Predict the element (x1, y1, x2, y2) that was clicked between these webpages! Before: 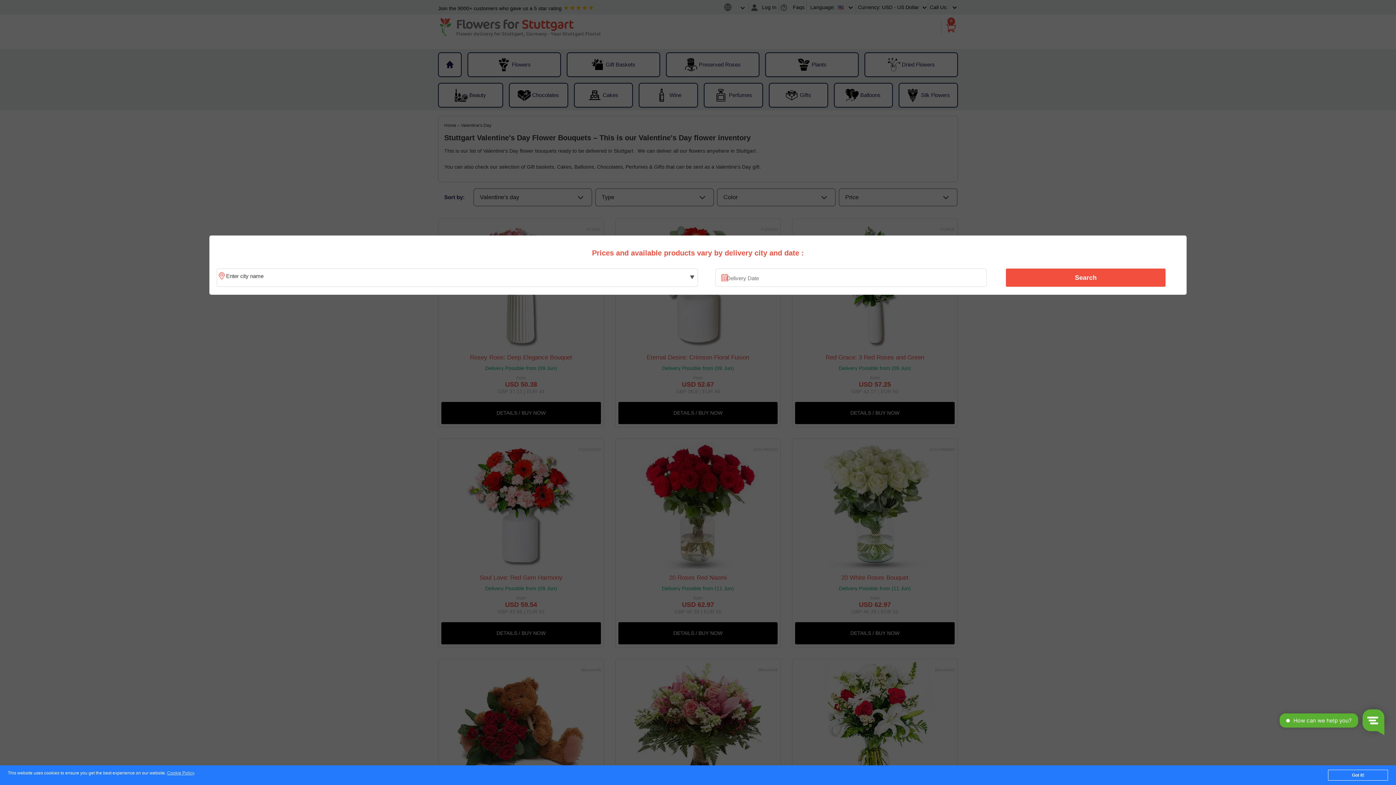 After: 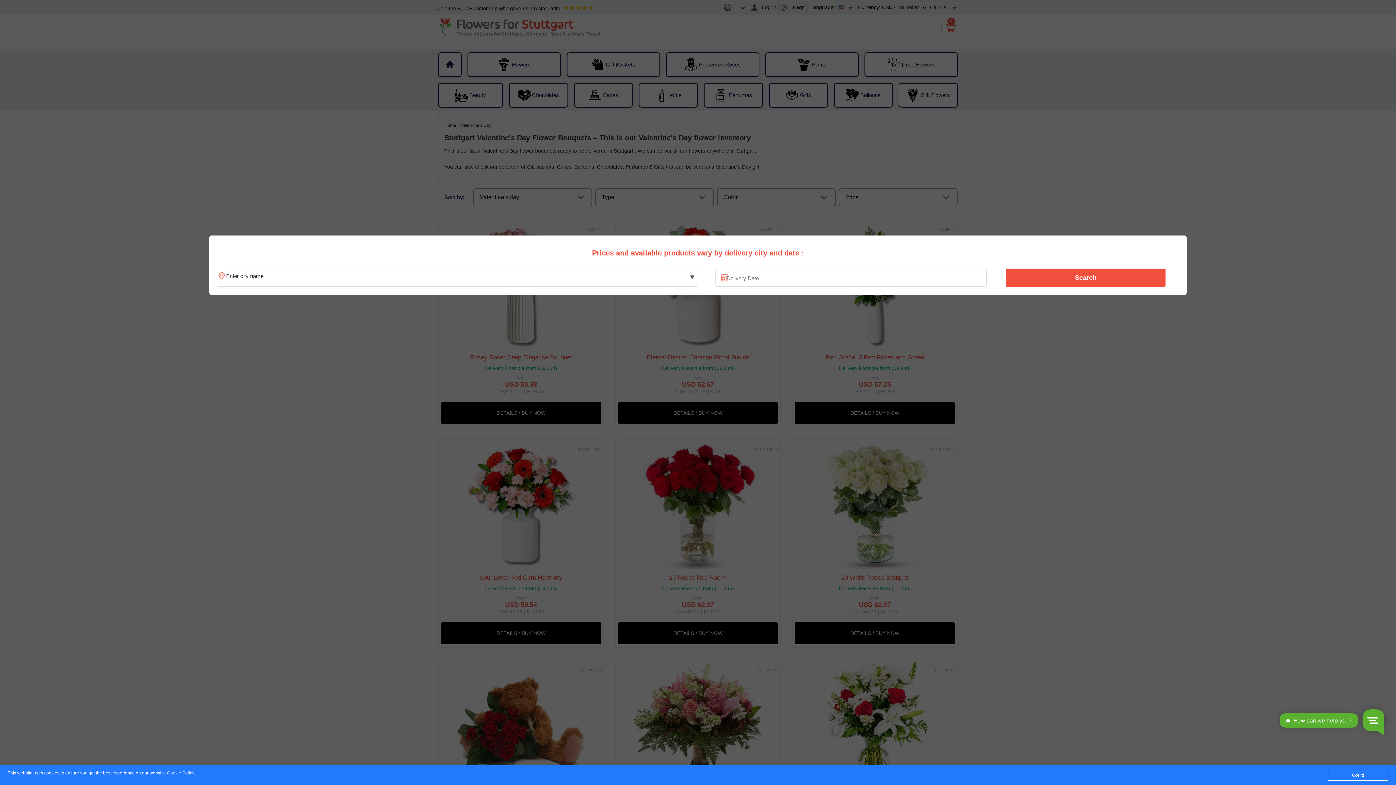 Action: bbox: (1010, 270, 1161, 285) label: Search